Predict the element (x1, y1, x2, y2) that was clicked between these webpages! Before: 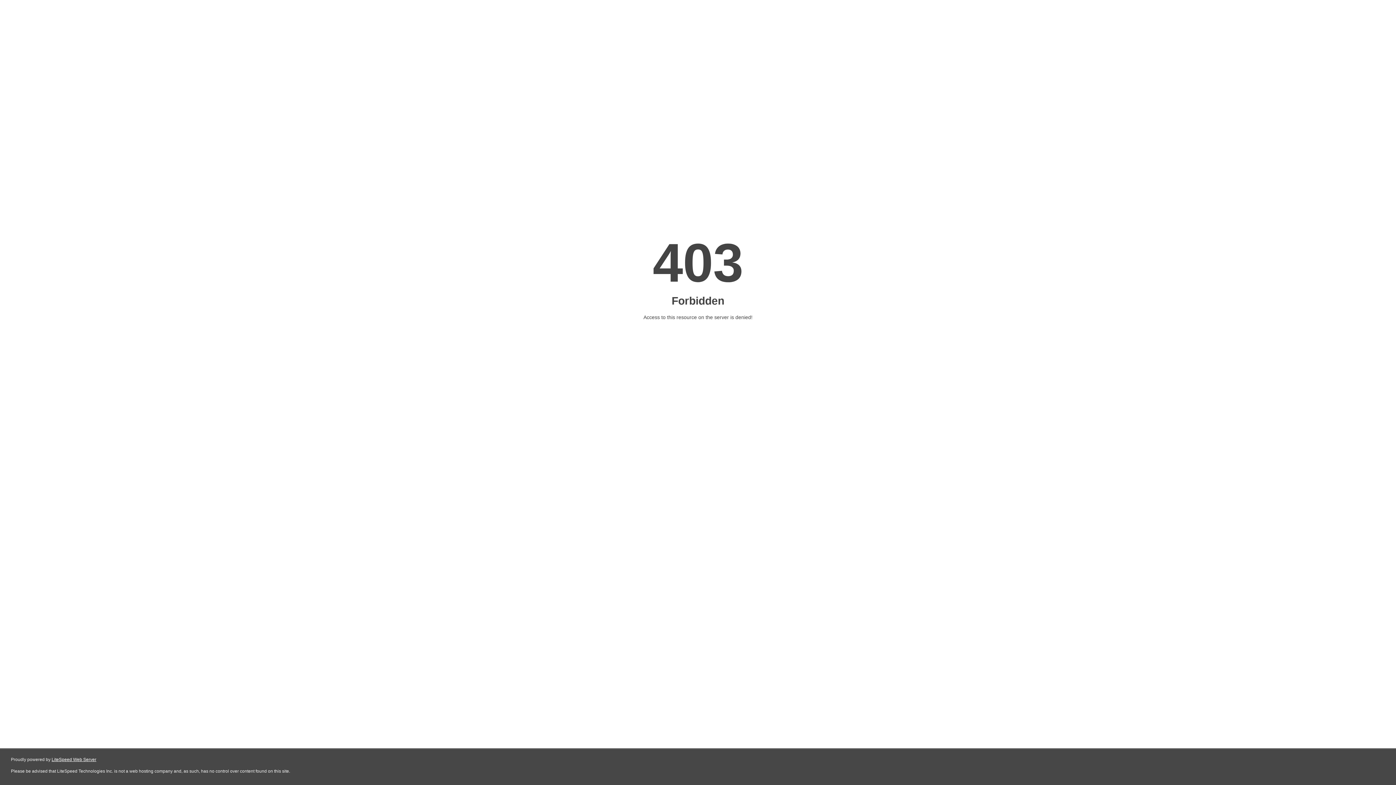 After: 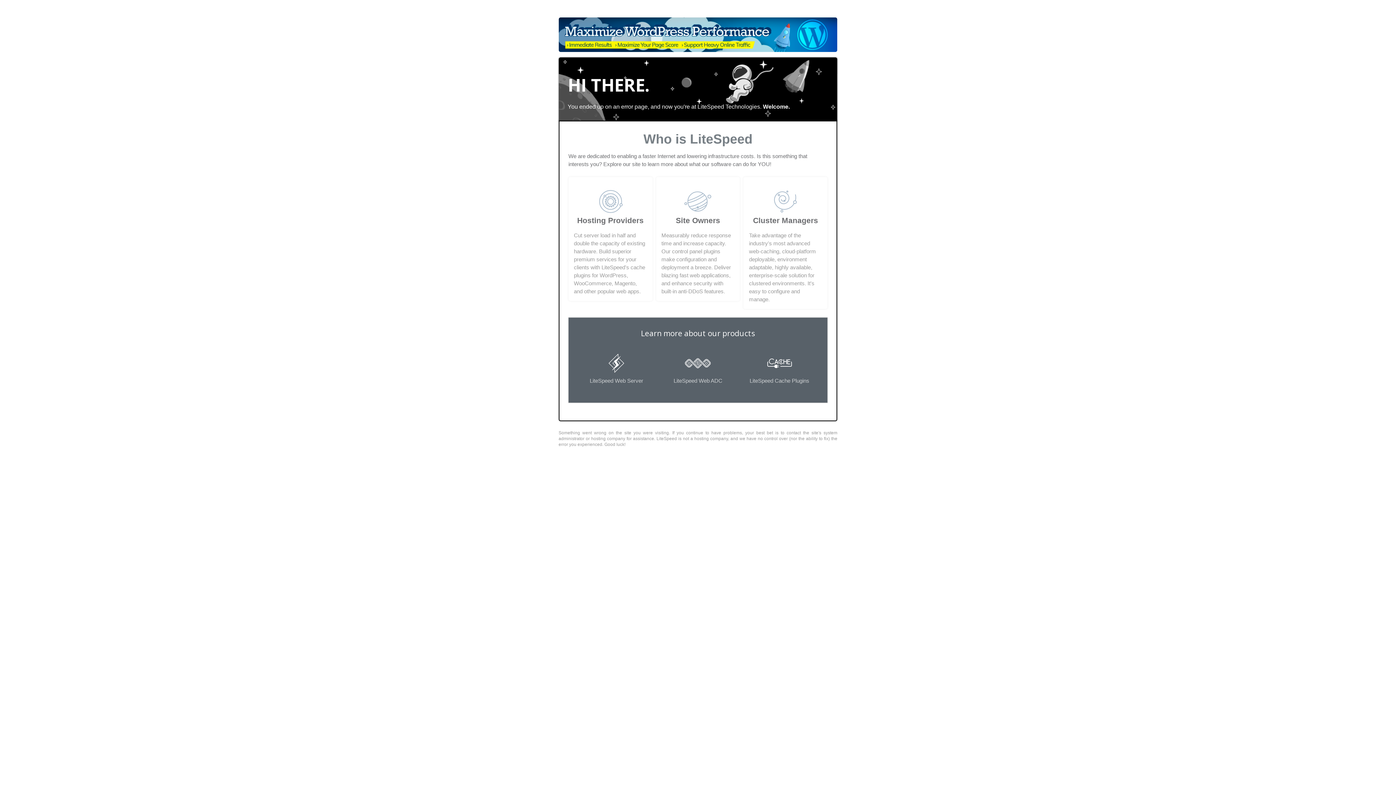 Action: bbox: (51, 757, 96, 762) label: LiteSpeed Web Server